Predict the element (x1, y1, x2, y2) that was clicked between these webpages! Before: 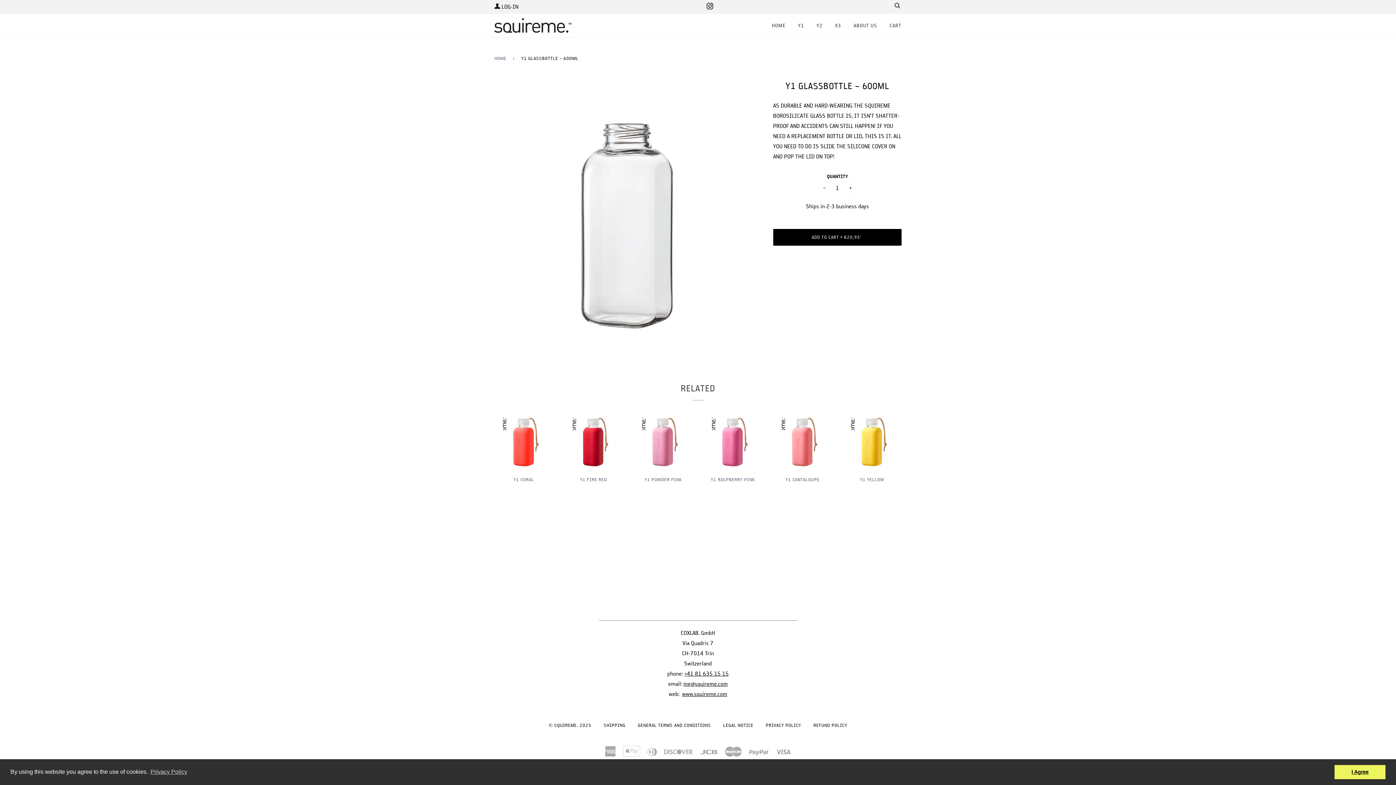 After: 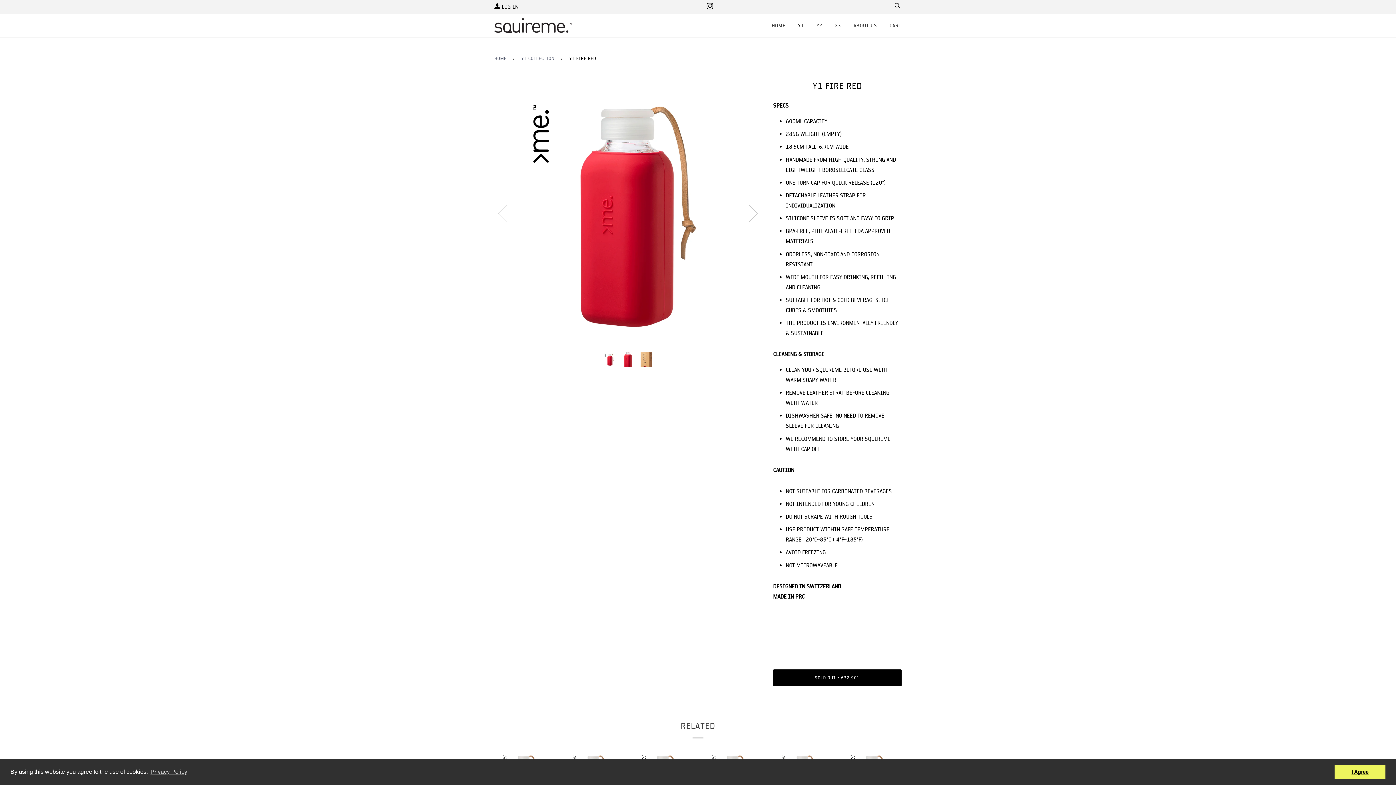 Action: label: Y1 FIRE RED

€32,90*
Sold Out bbox: (564, 476, 623, 507)